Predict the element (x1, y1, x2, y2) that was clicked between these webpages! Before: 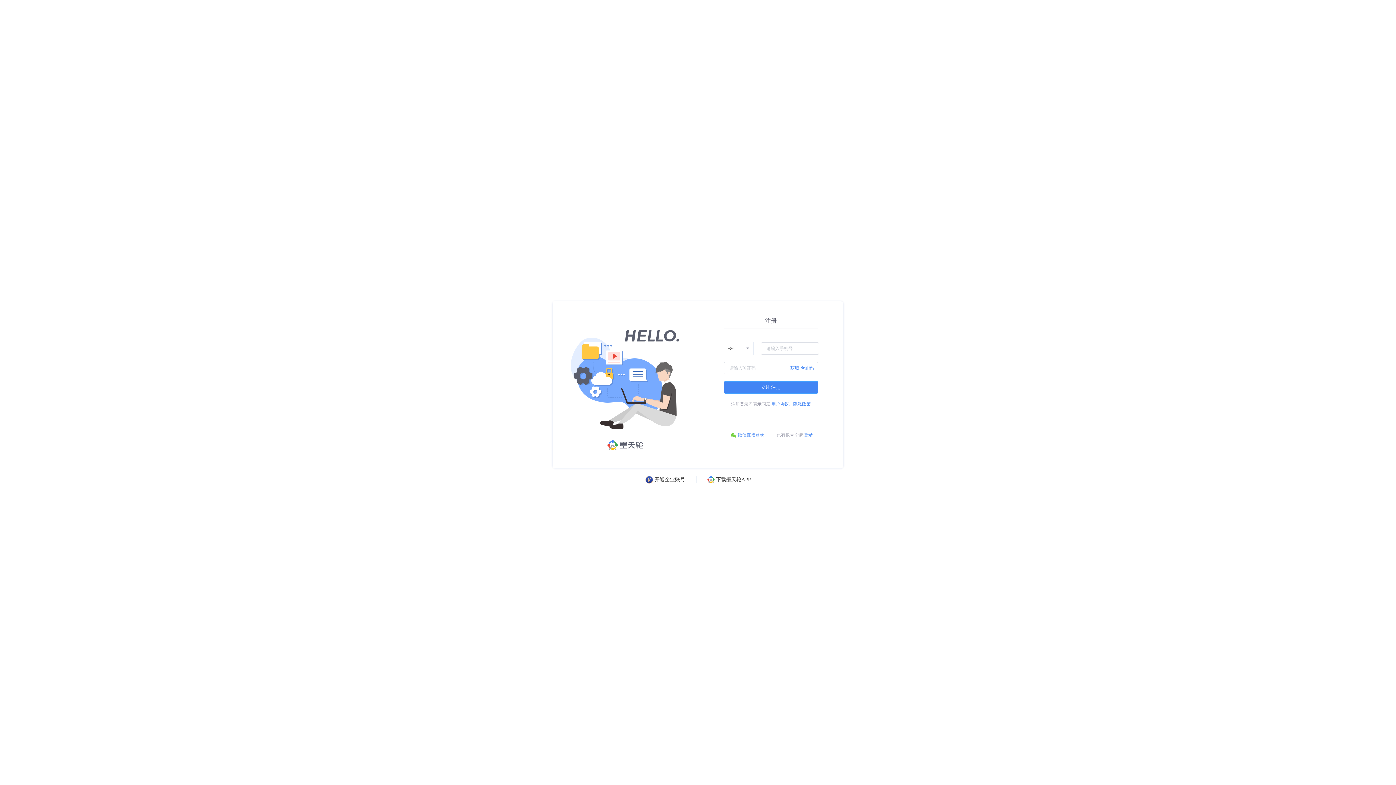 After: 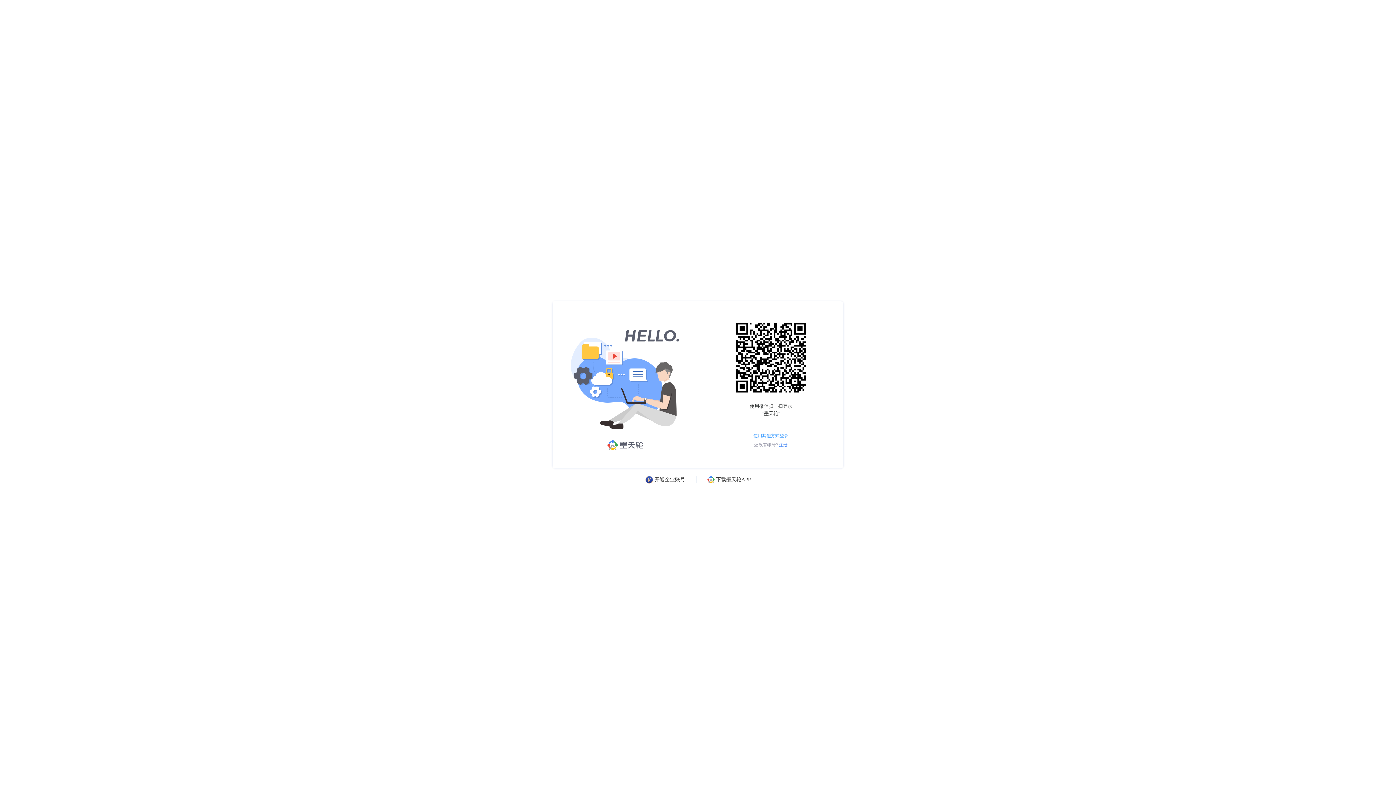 Action: label: 微信直接登录 bbox: (729, 431, 764, 440)